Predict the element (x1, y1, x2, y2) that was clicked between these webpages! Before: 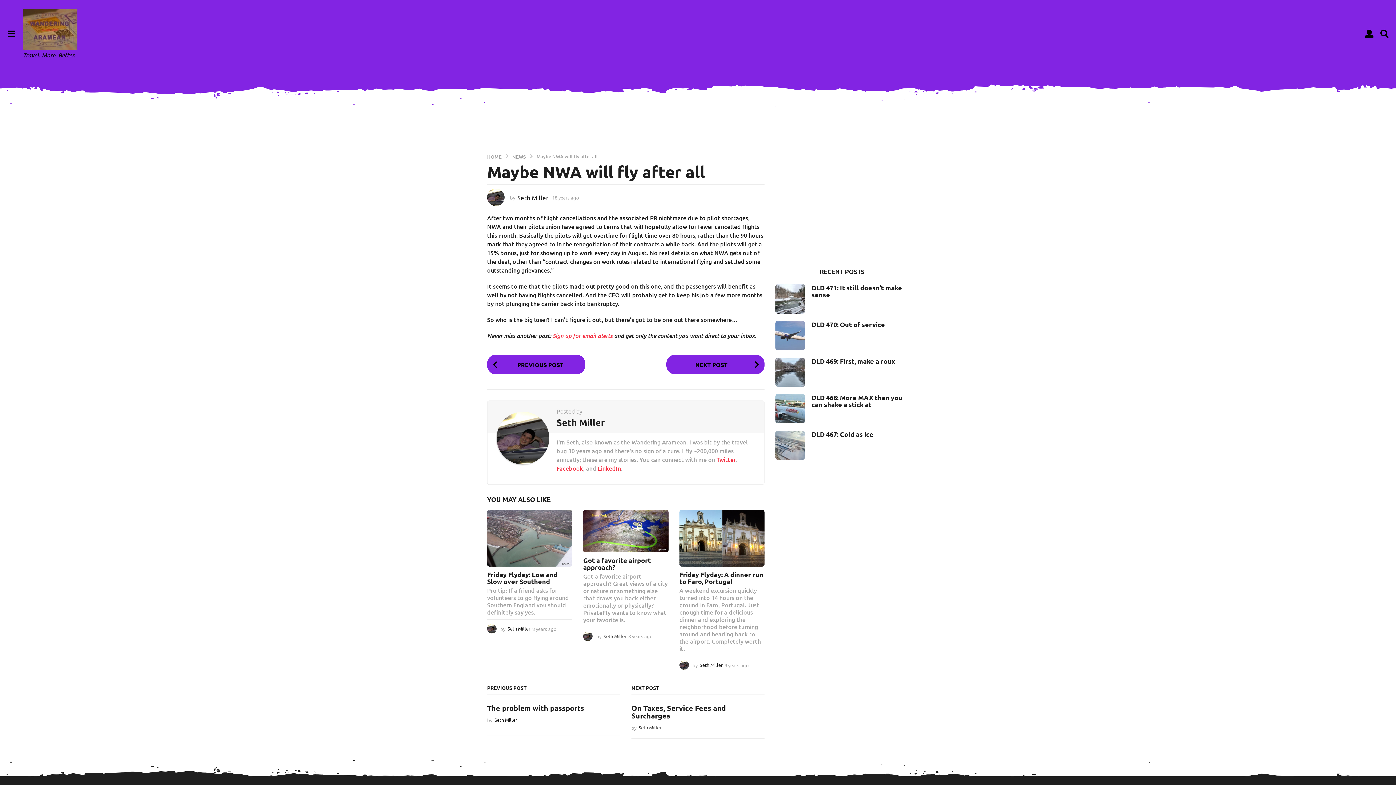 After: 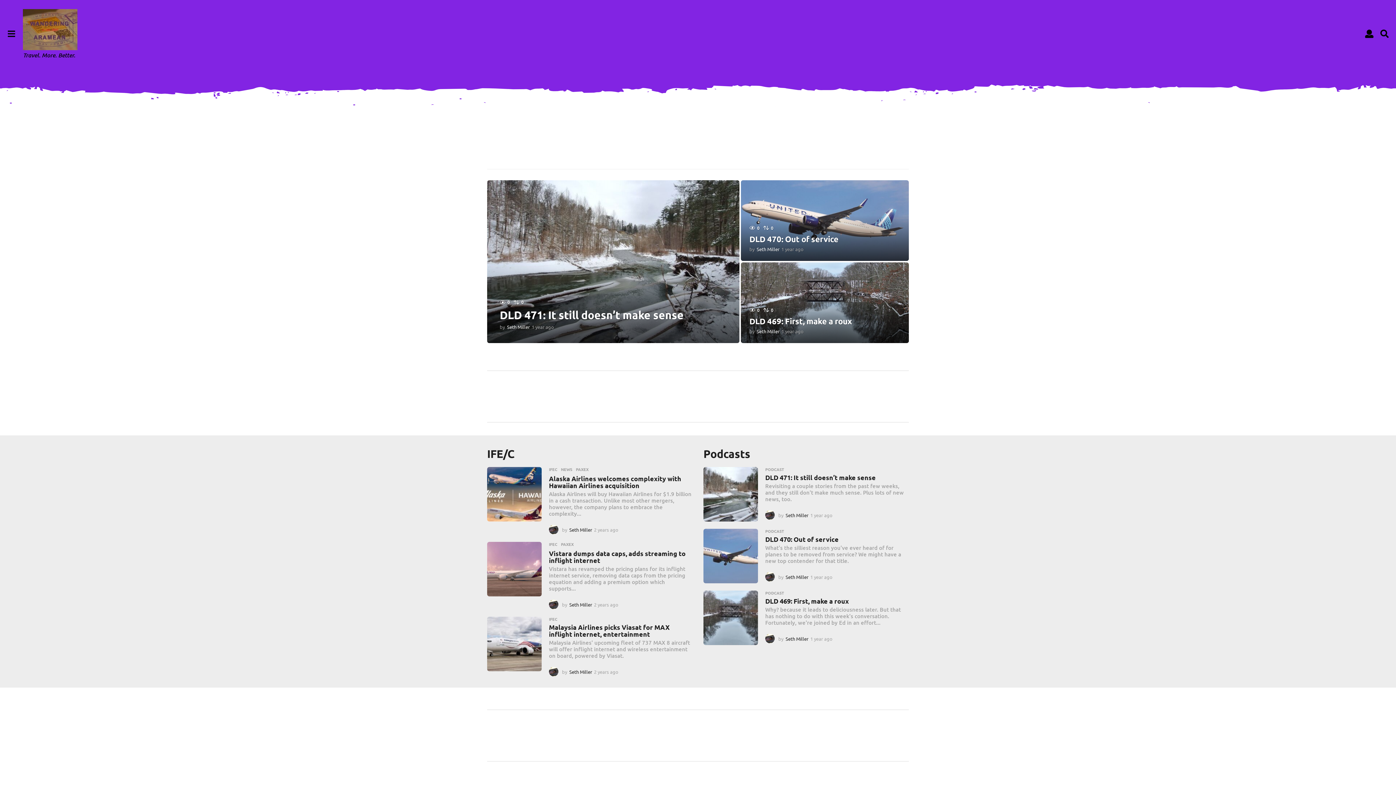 Action: label: Seth Miller bbox: (517, 193, 548, 201)